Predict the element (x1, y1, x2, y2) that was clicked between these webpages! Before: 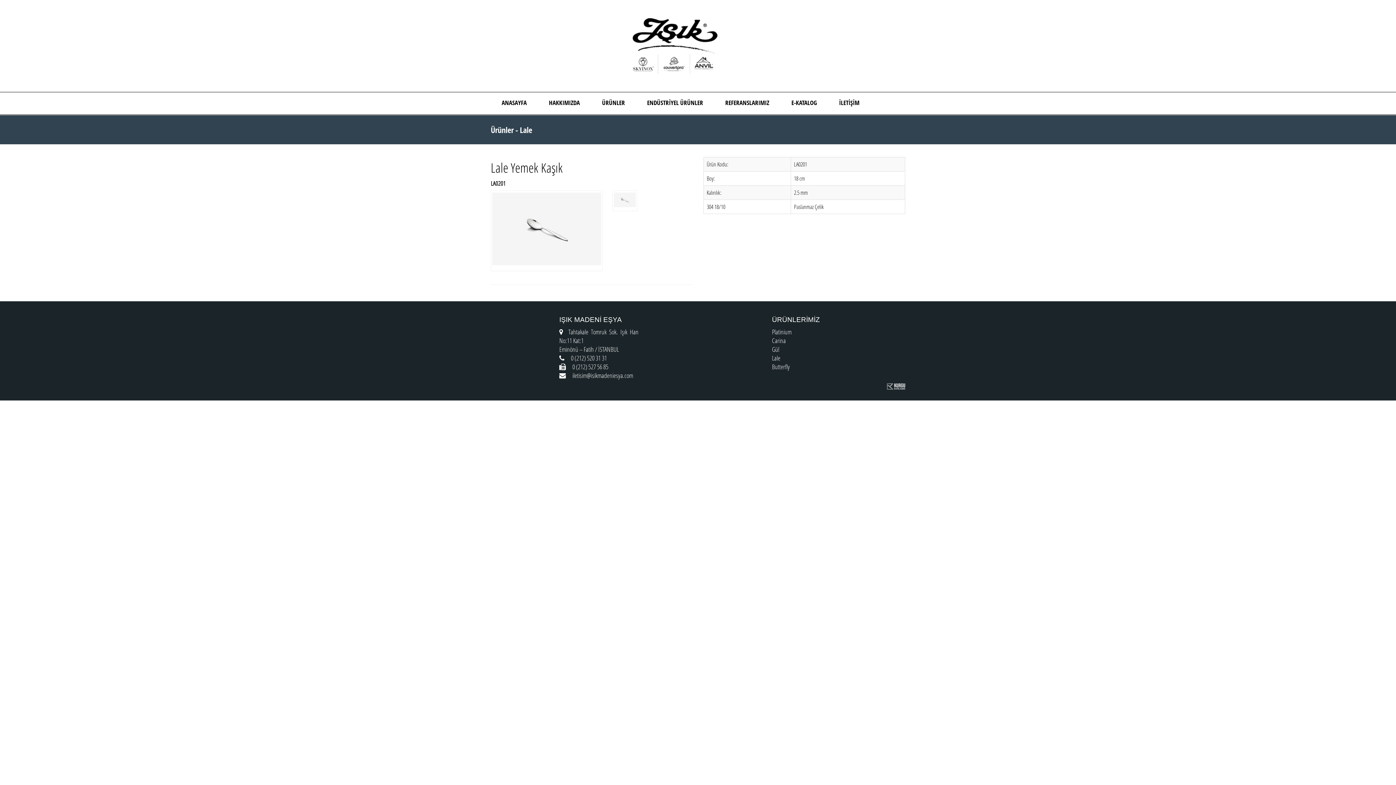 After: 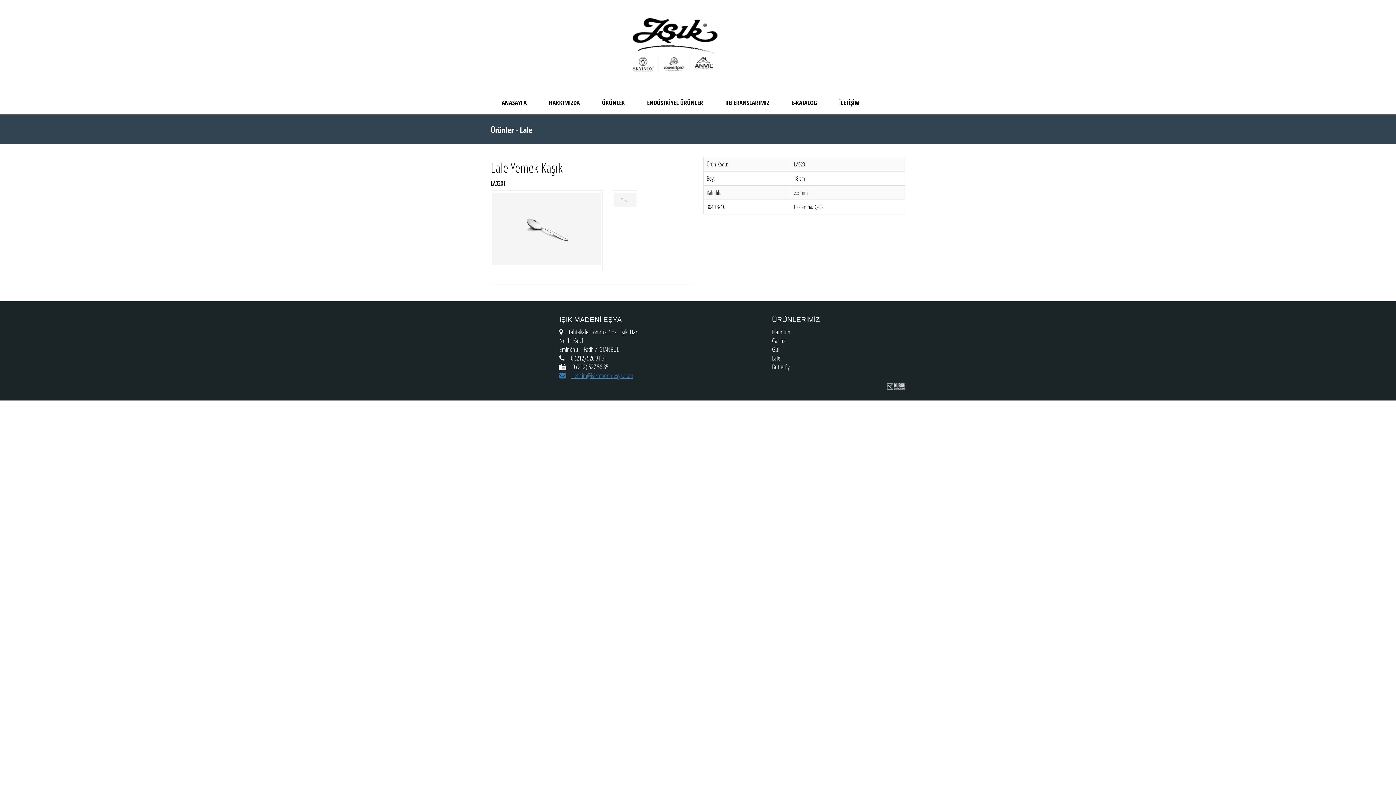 Action: label:  iletisim@isikmadeniesya.com bbox: (559, 371, 633, 380)